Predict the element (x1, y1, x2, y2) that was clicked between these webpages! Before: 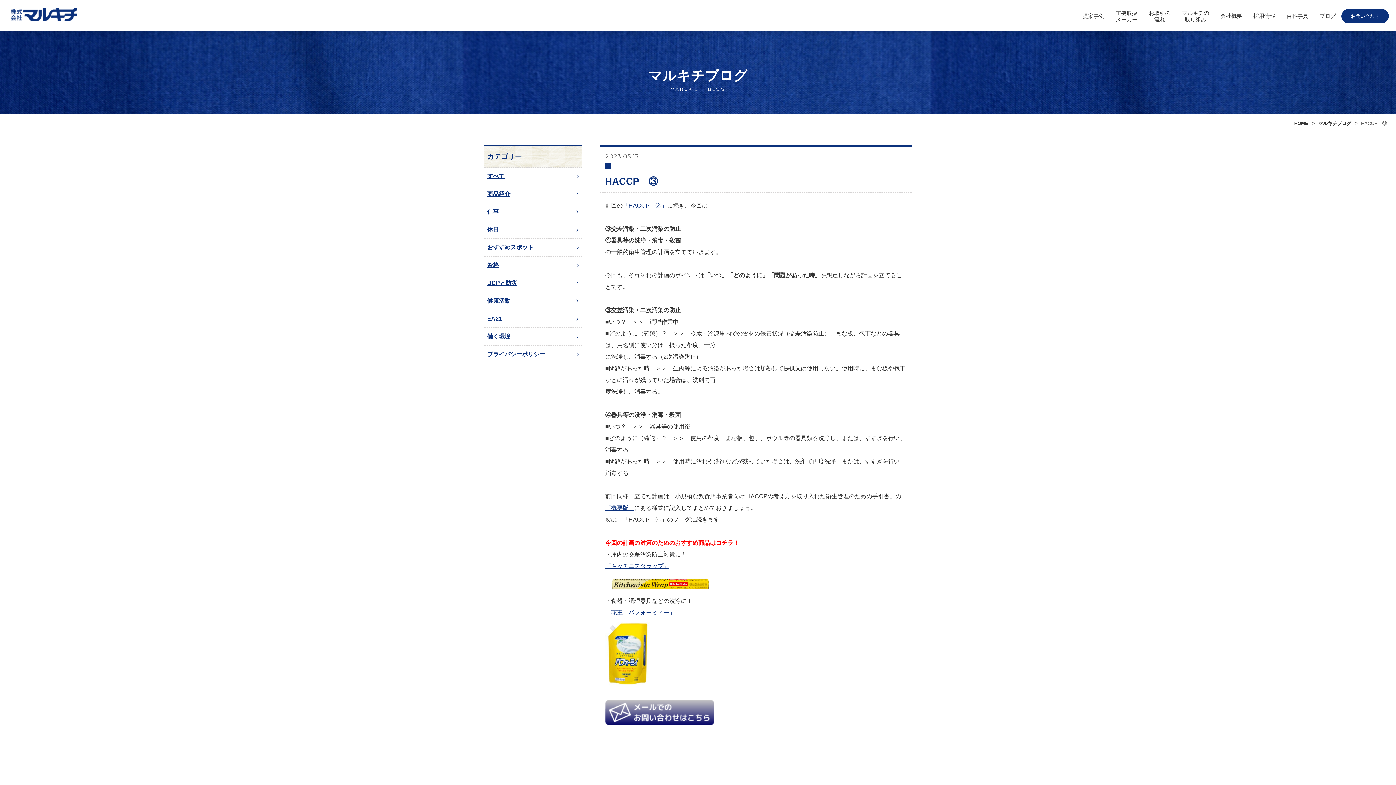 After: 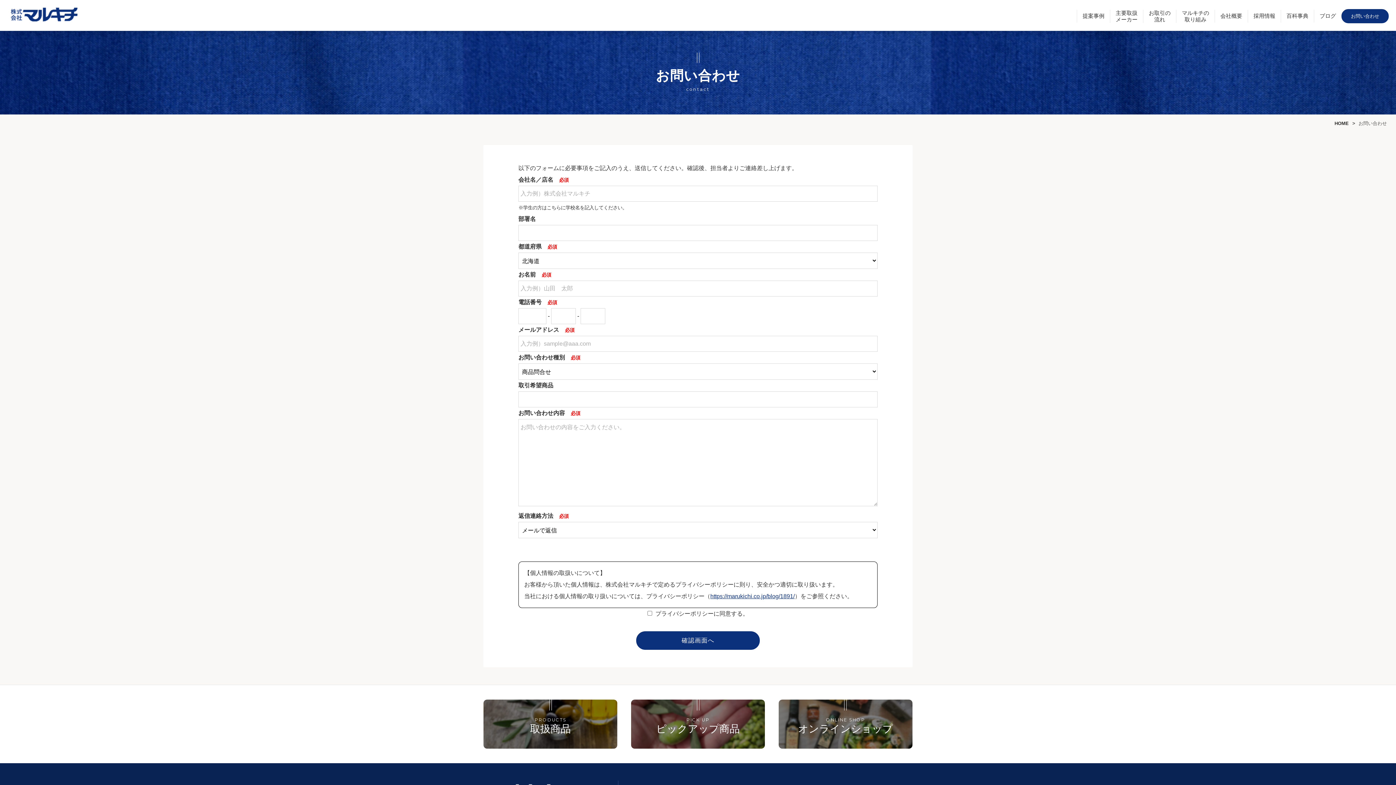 Action: label: お問い合わせ bbox: (1341, 9, 1389, 23)